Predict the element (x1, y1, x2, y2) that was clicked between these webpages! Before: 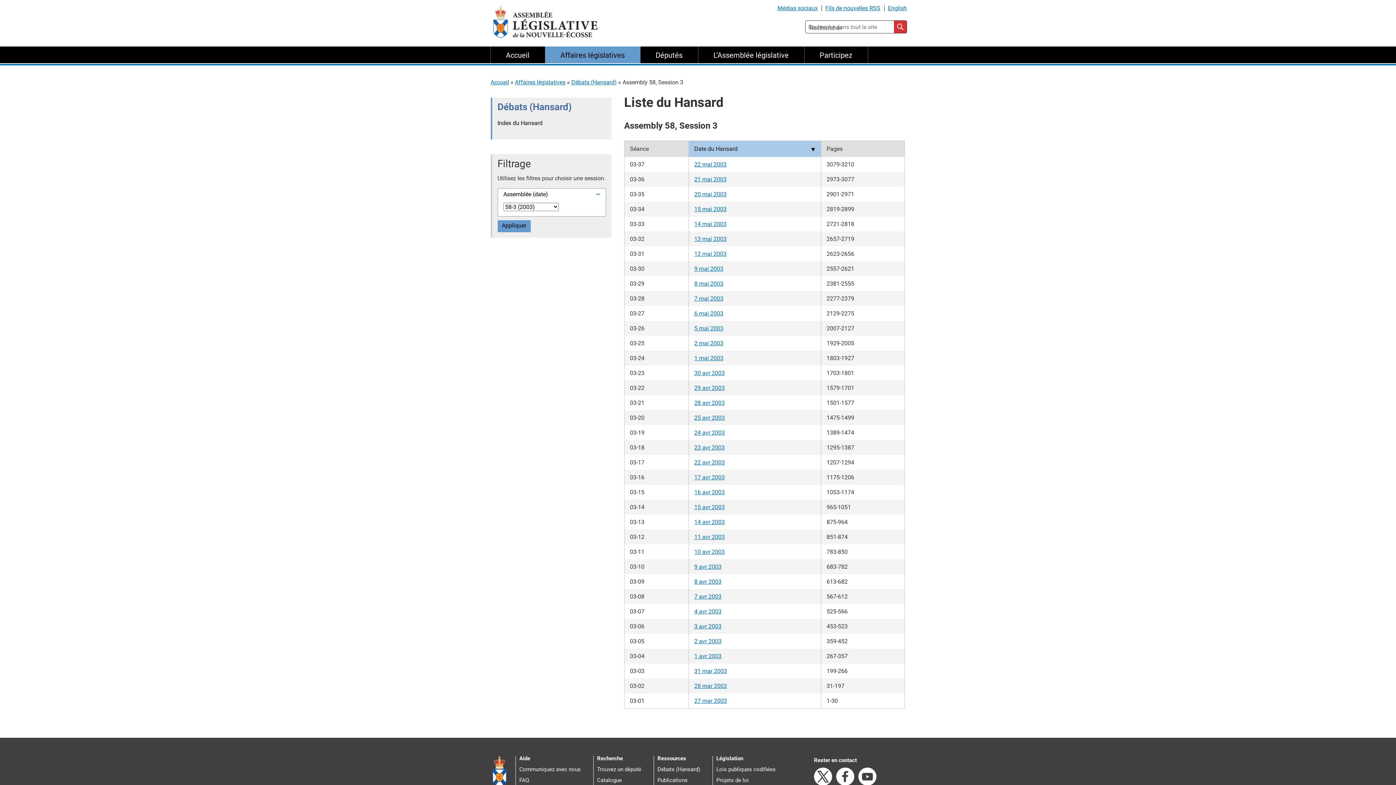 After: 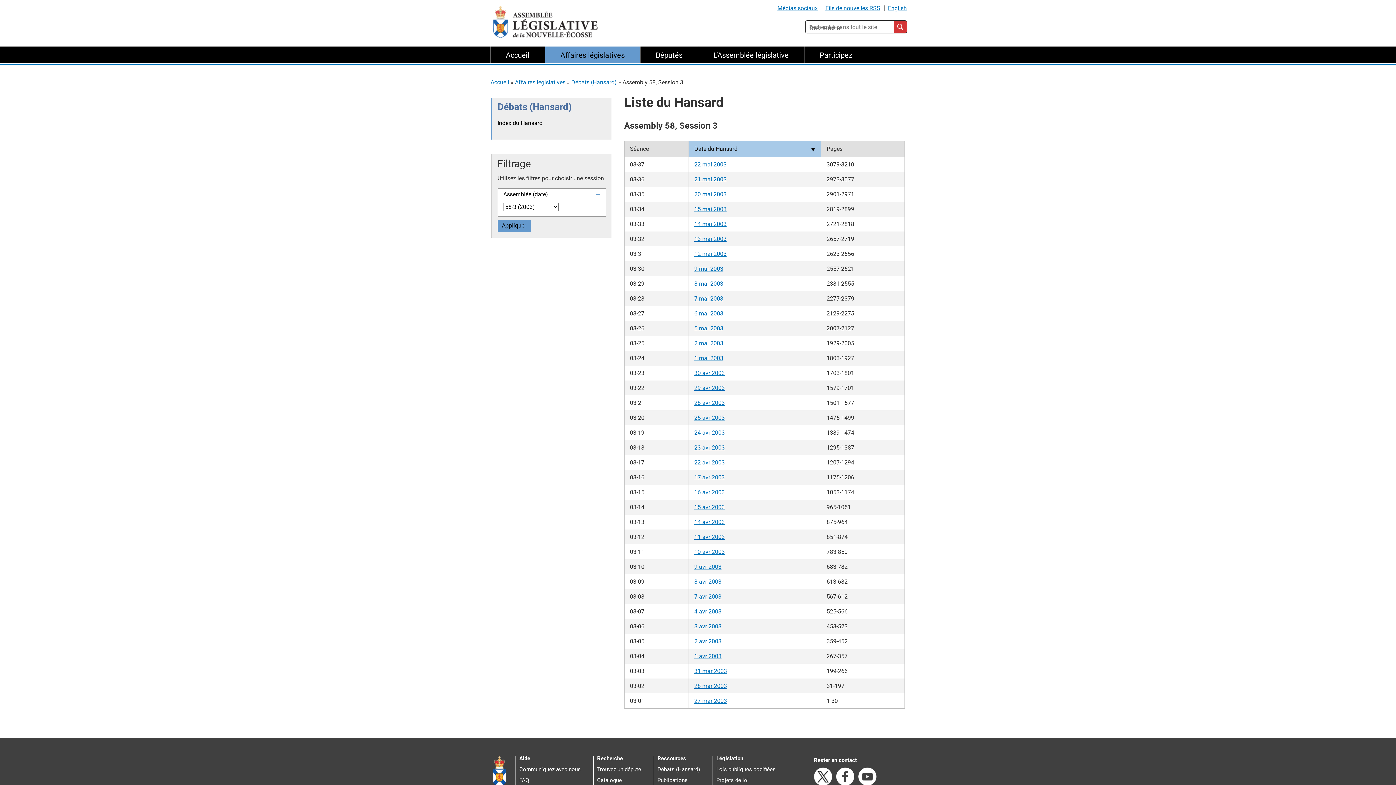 Action: label: 4 avr 2003 bbox: (694, 608, 721, 615)